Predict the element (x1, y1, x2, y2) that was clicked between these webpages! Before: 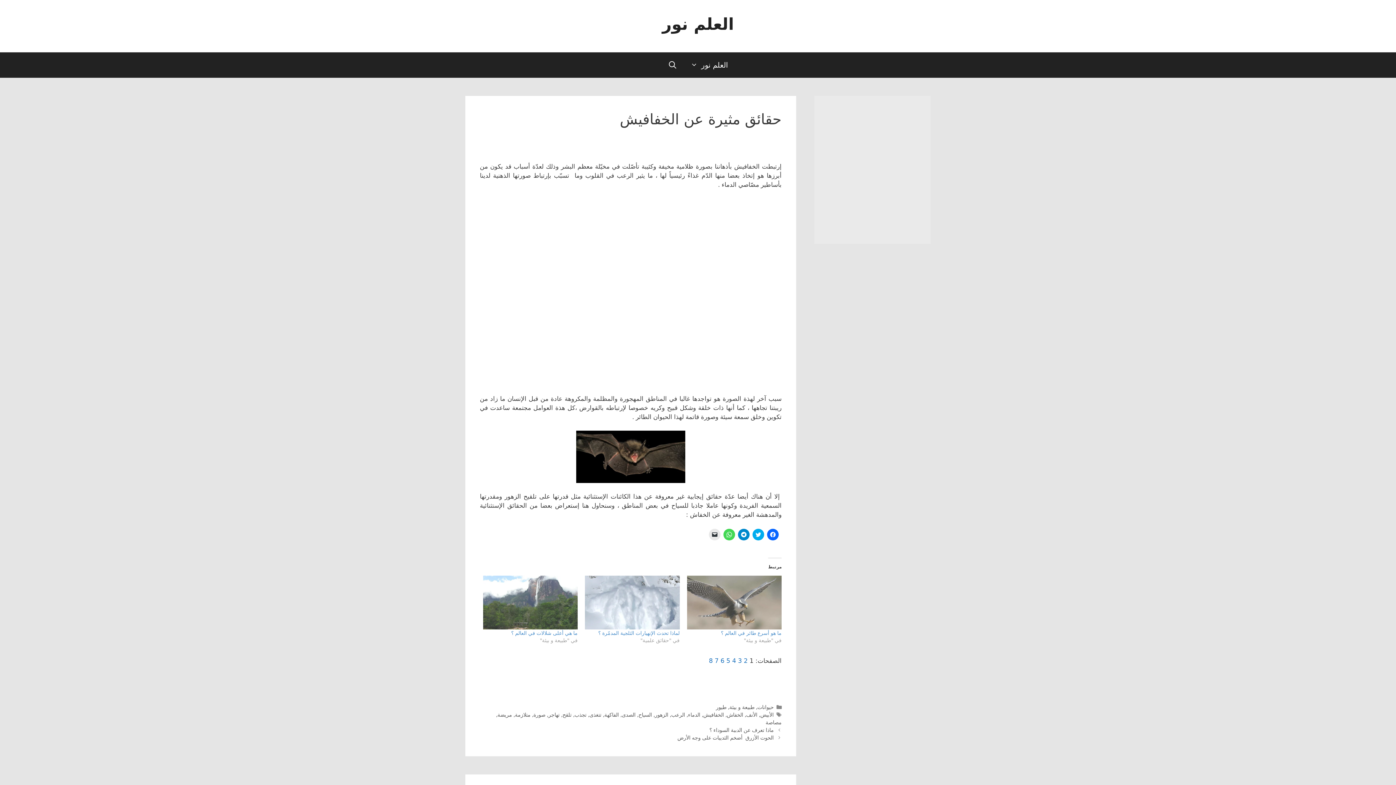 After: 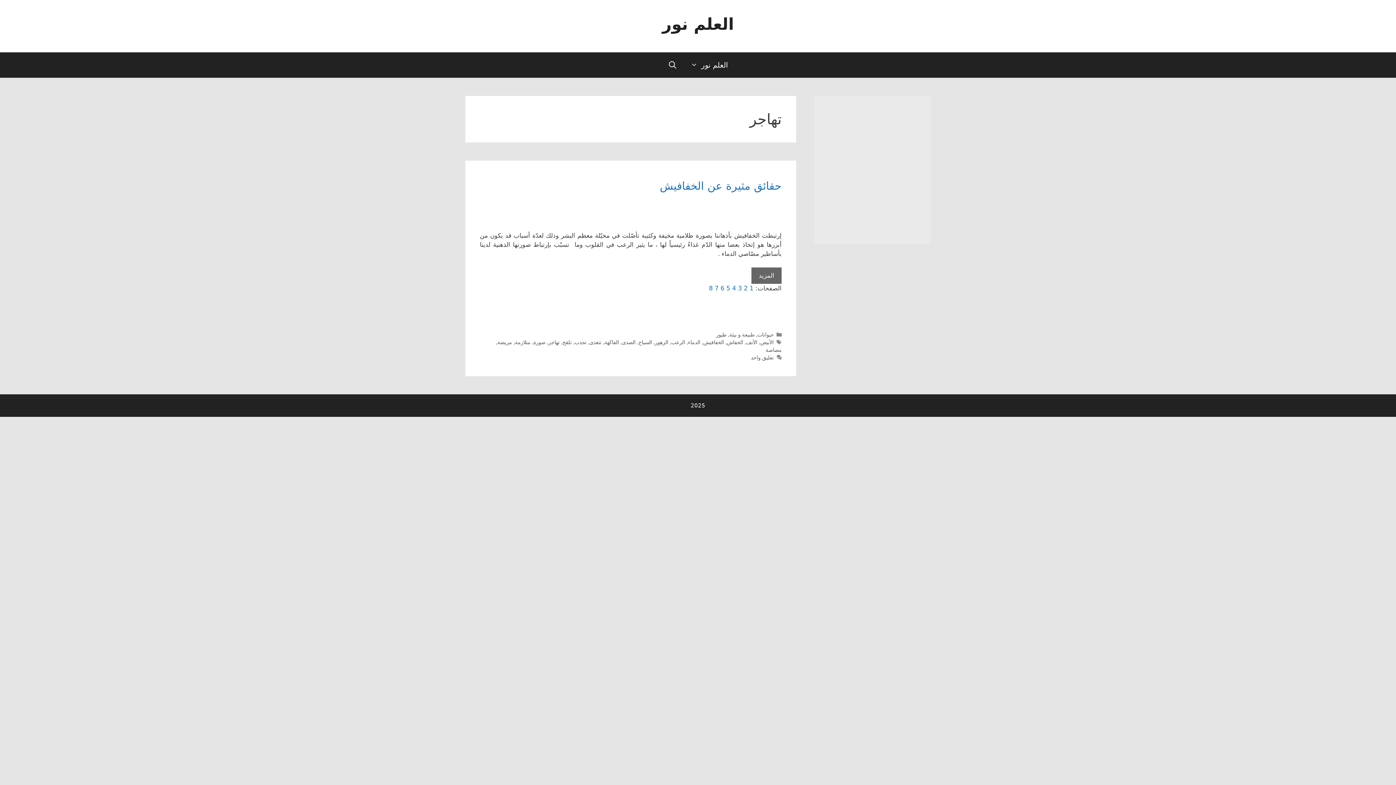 Action: label: تهاجر bbox: (548, 712, 559, 718)